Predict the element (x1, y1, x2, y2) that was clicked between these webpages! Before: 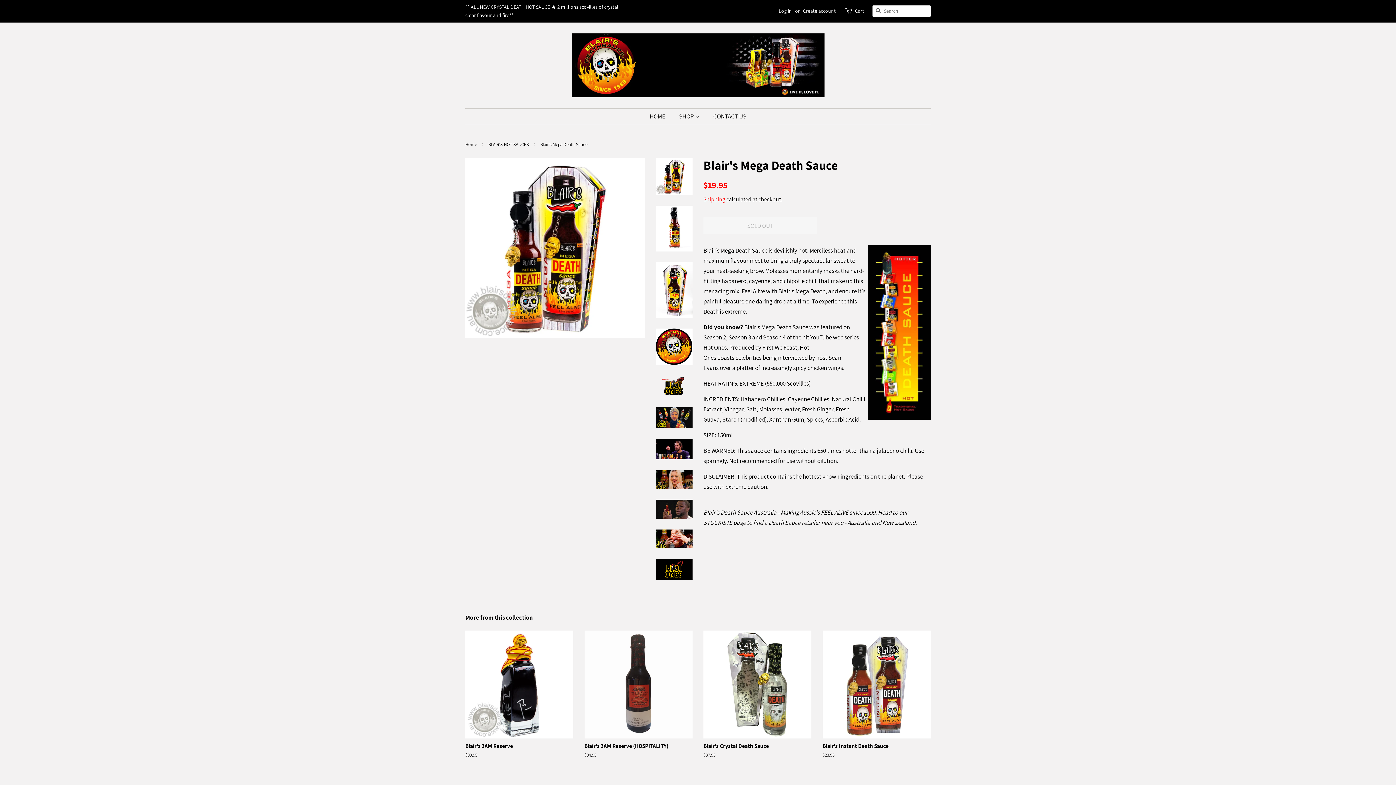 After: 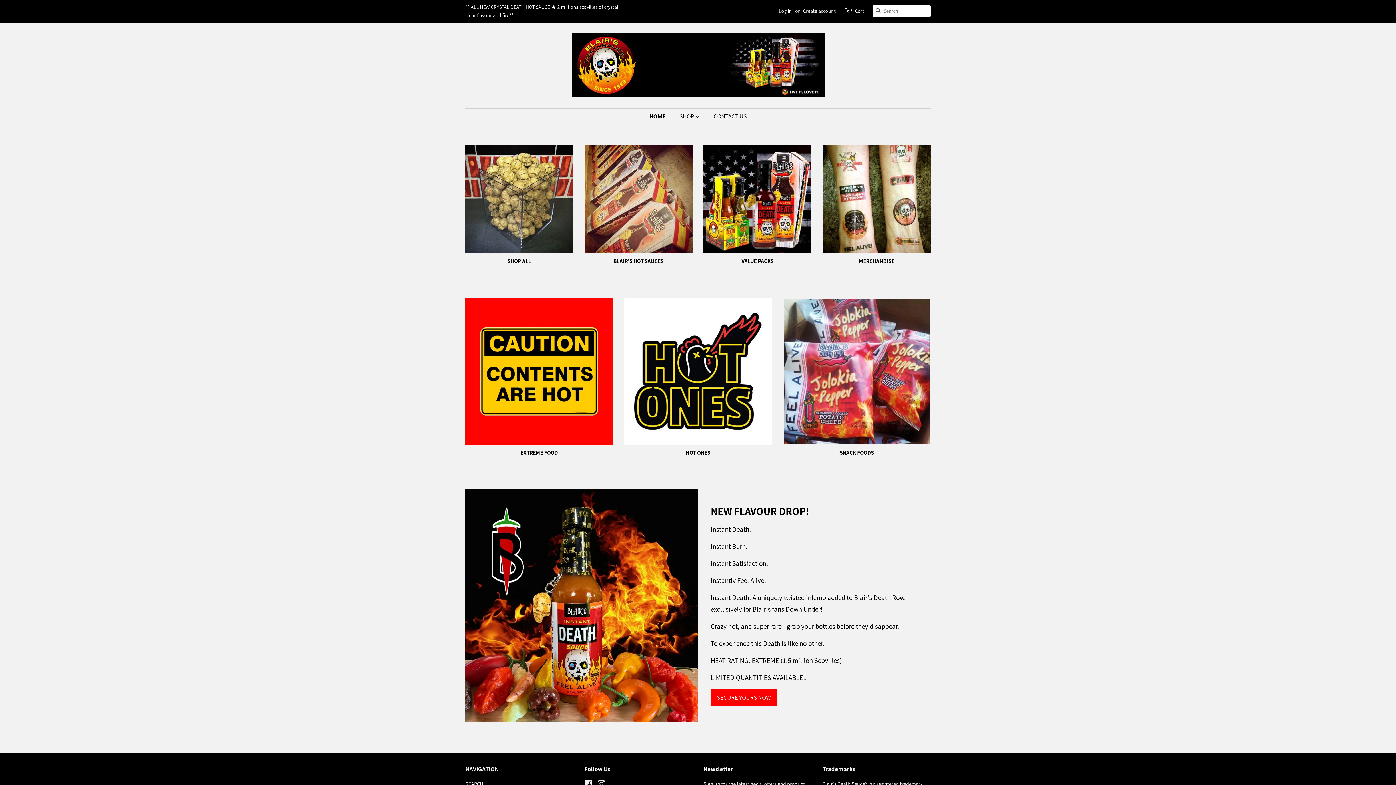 Action: bbox: (571, 33, 824, 97)